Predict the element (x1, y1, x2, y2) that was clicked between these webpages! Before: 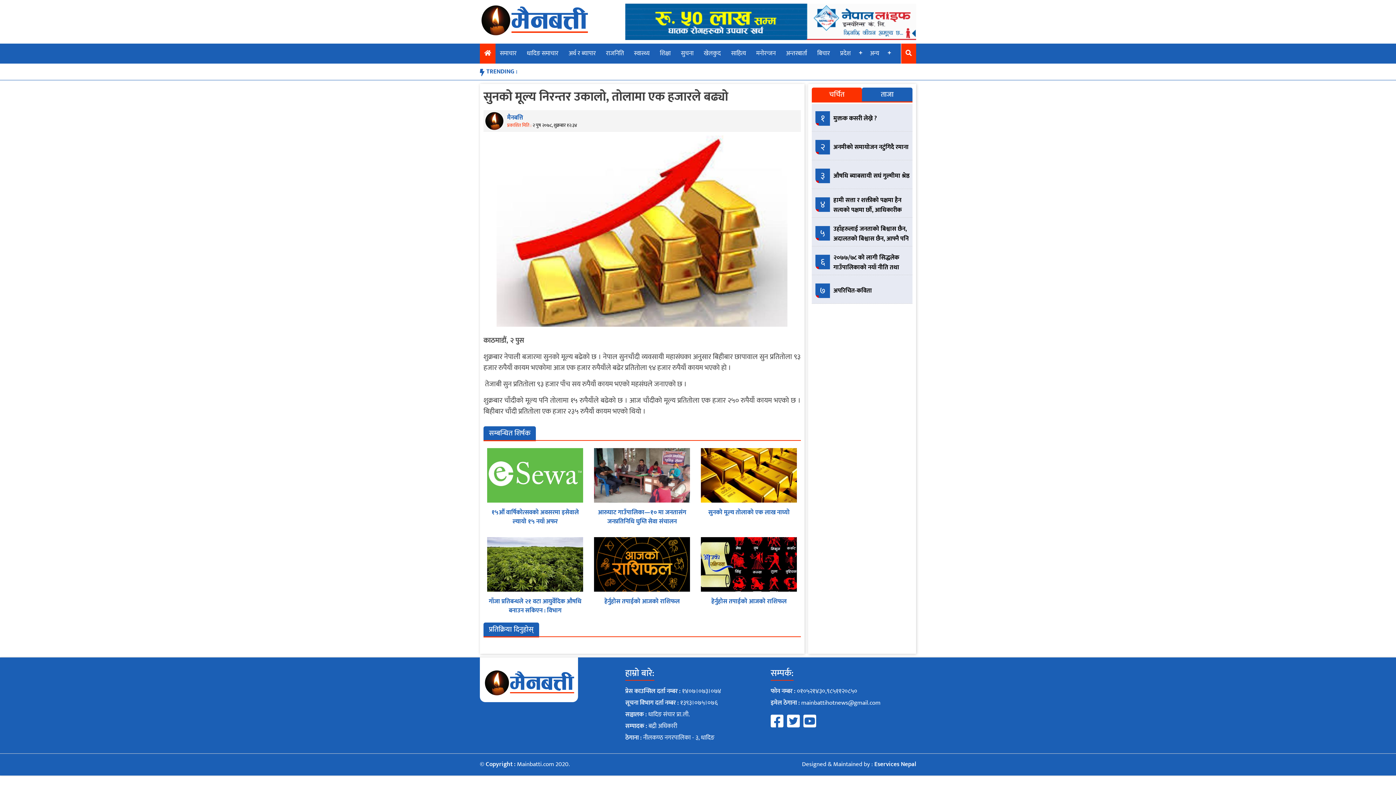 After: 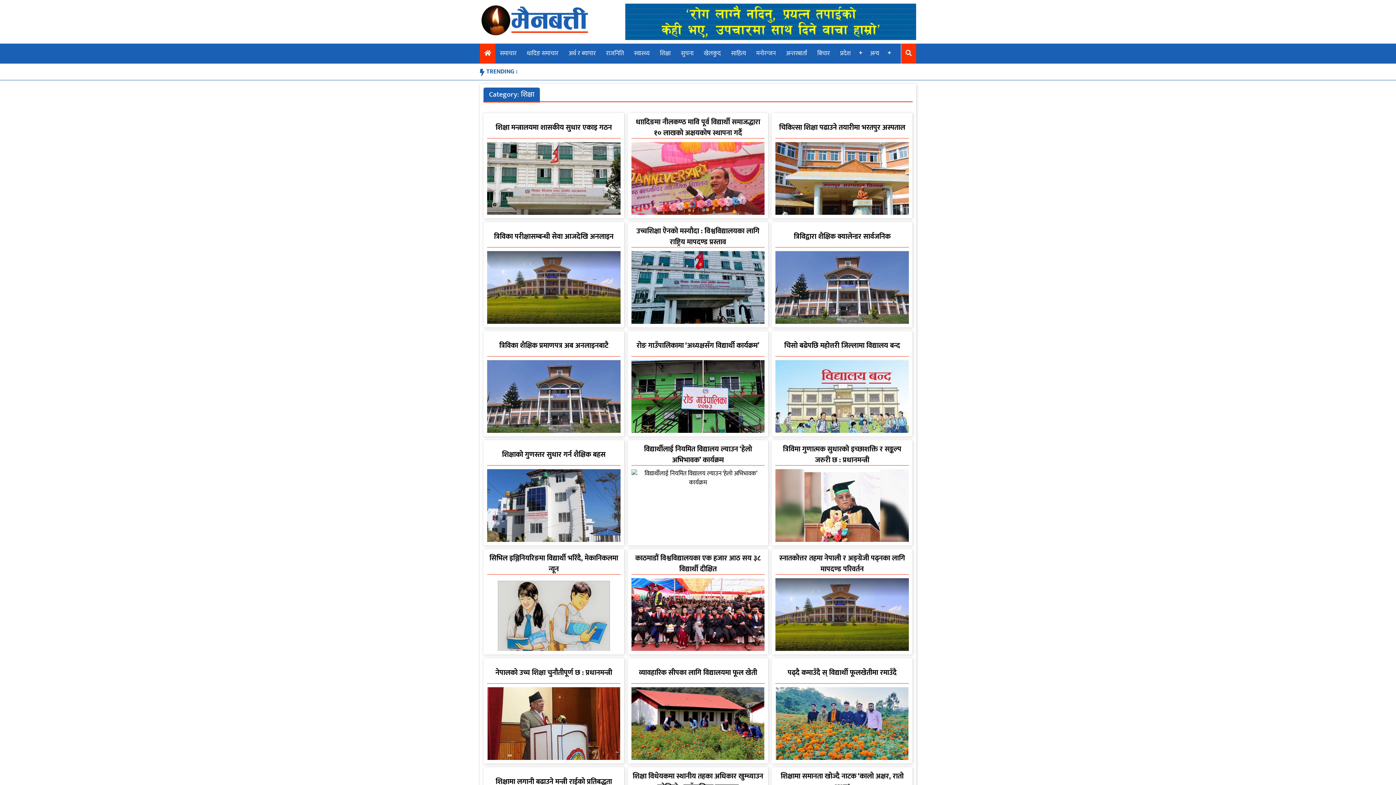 Action: label: शिक्षा bbox: (660, 48, 670, 58)